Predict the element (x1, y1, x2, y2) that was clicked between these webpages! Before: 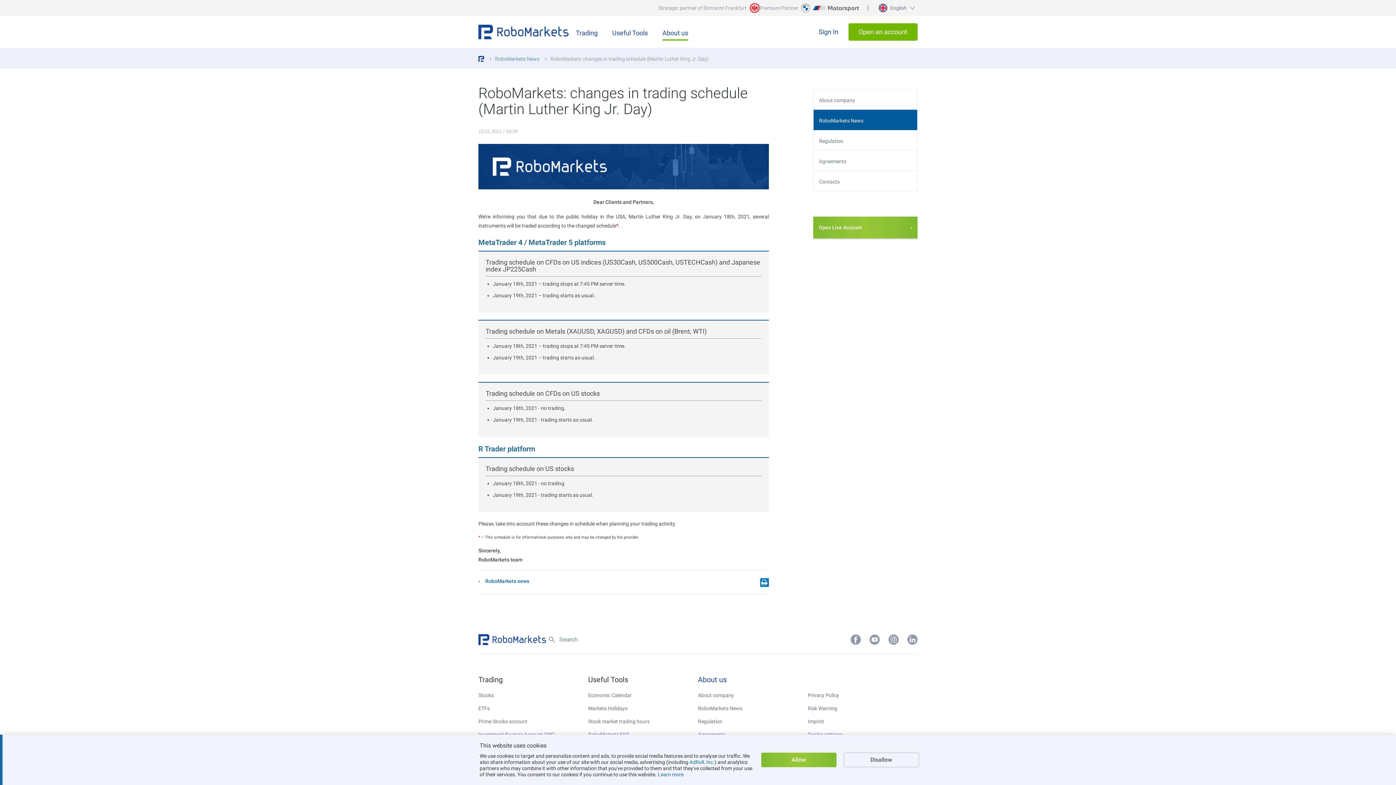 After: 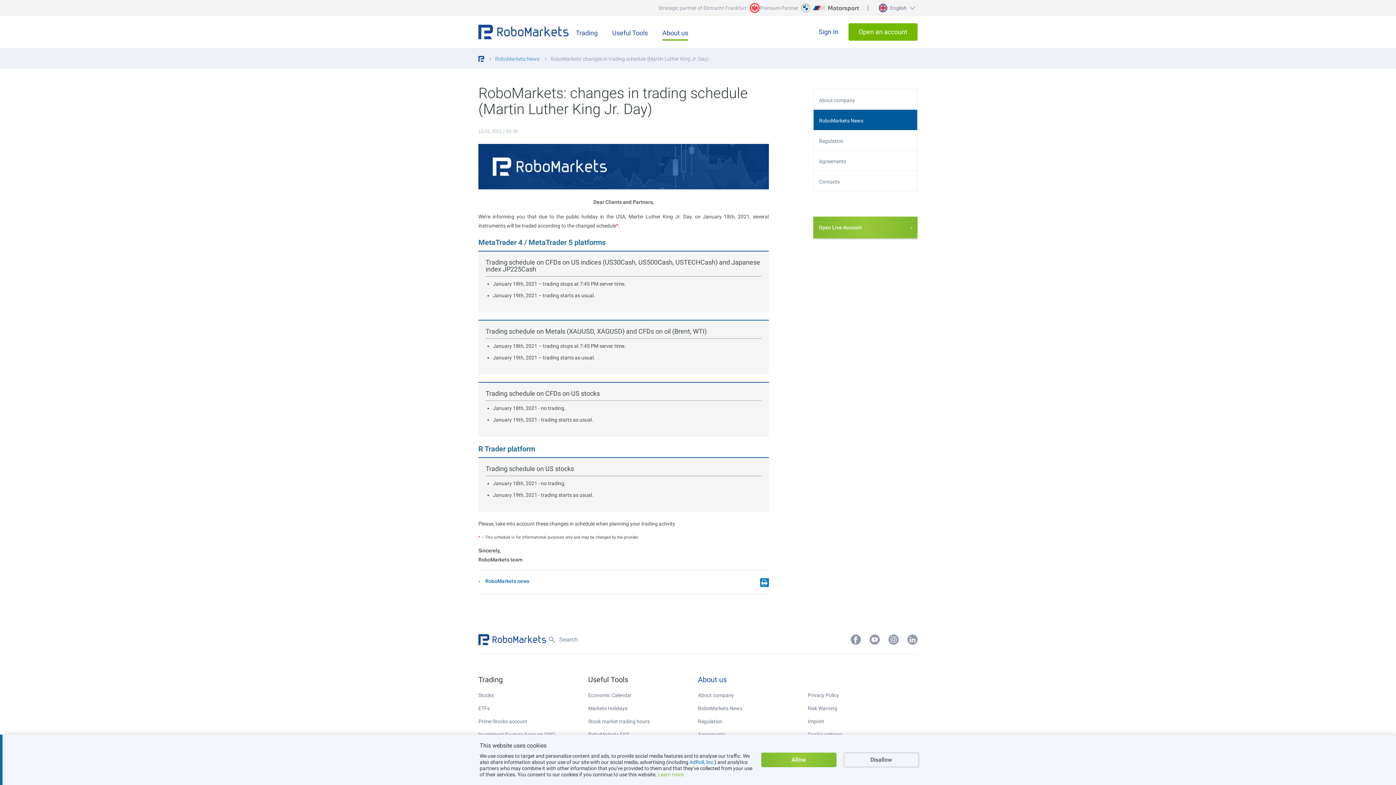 Action: bbox: (658, 772, 683, 777) label: Learn more